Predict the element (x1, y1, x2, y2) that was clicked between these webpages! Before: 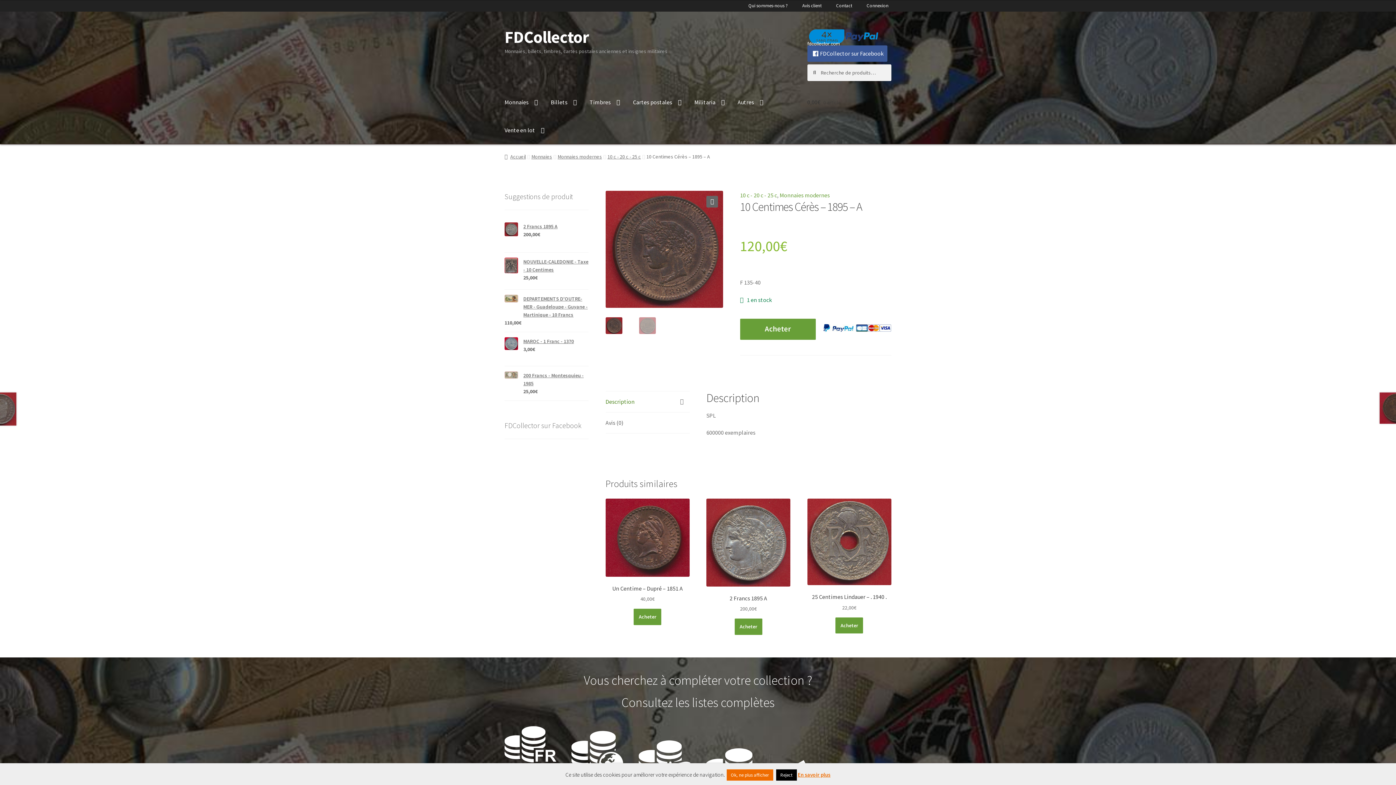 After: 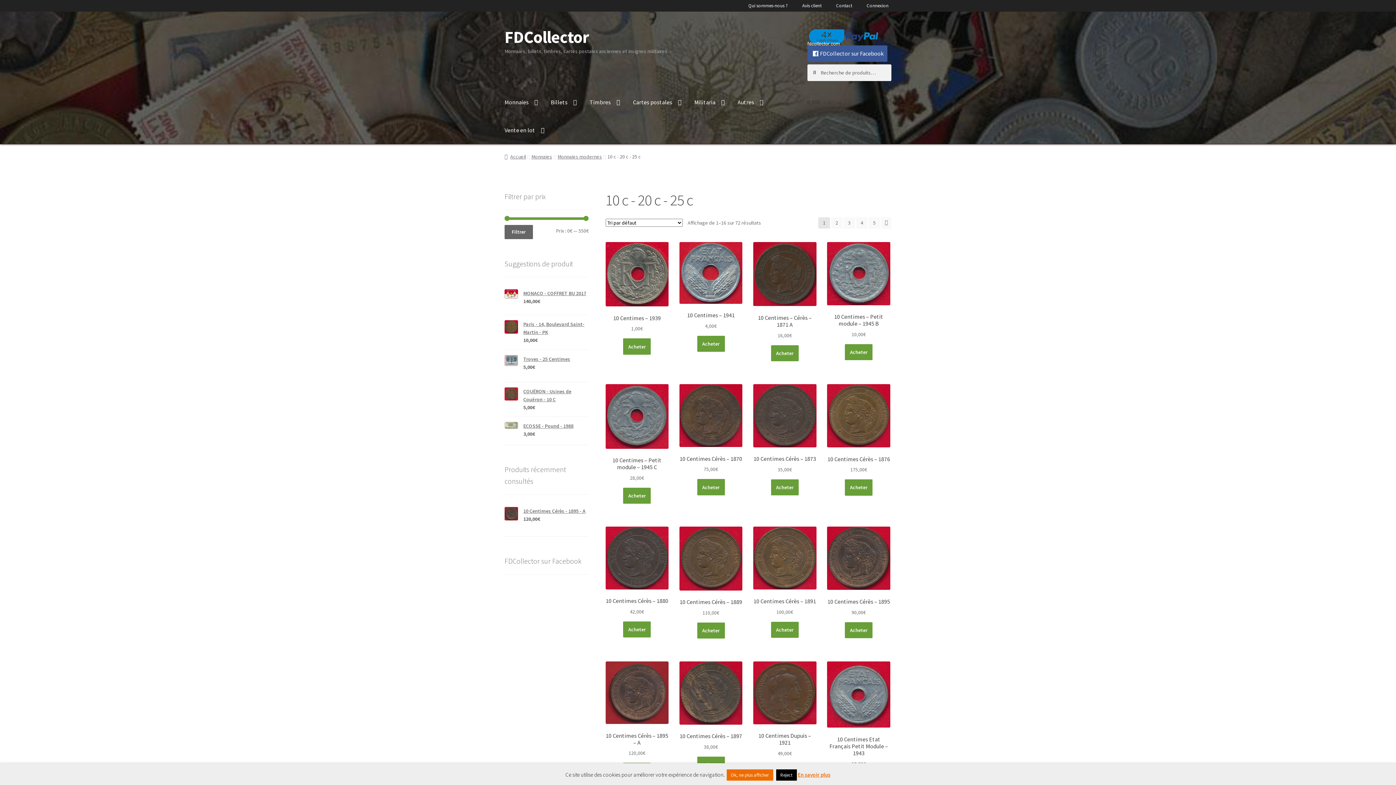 Action: bbox: (740, 191, 777, 198) label: 10 c - 20 c - 25 c